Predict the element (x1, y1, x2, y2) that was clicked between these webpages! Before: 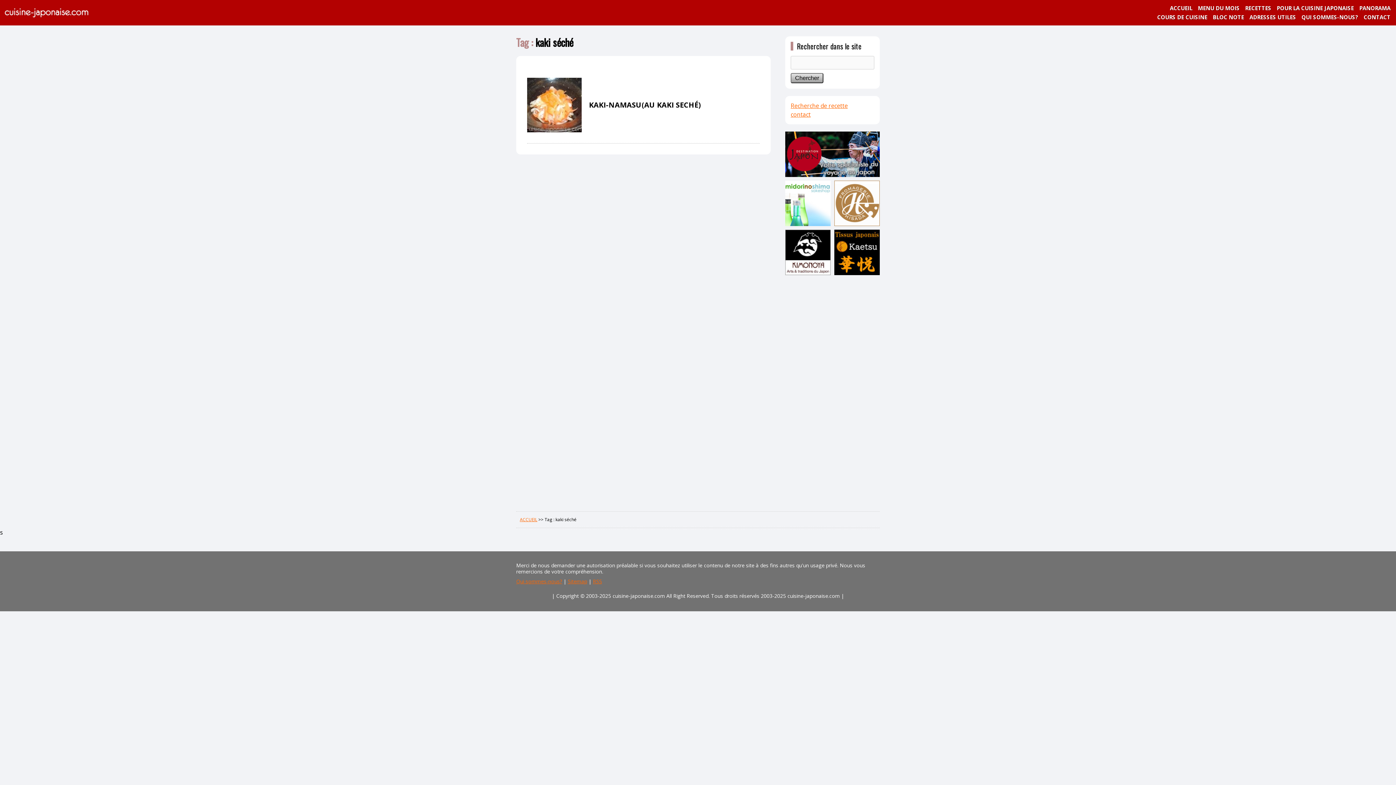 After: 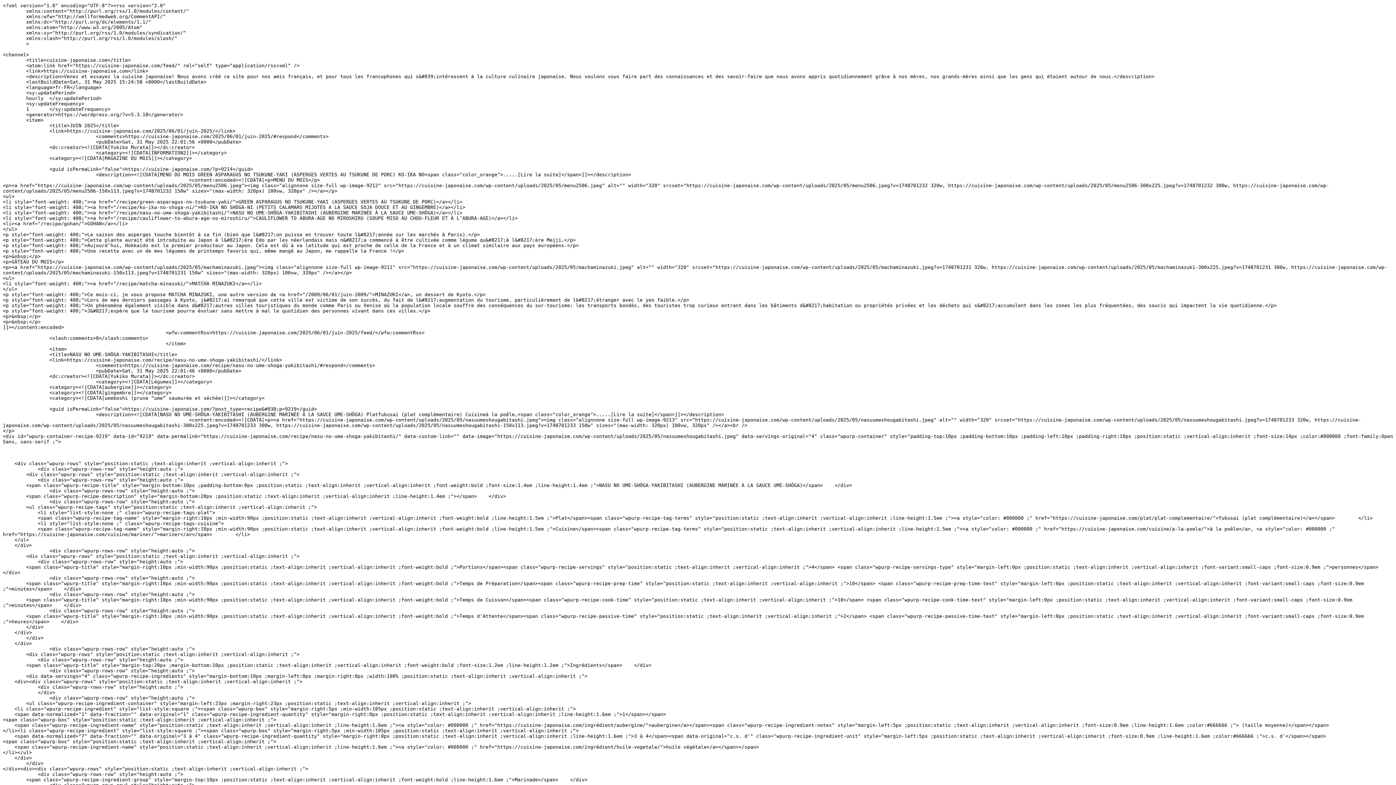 Action: bbox: (593, 578, 602, 585) label: RSS